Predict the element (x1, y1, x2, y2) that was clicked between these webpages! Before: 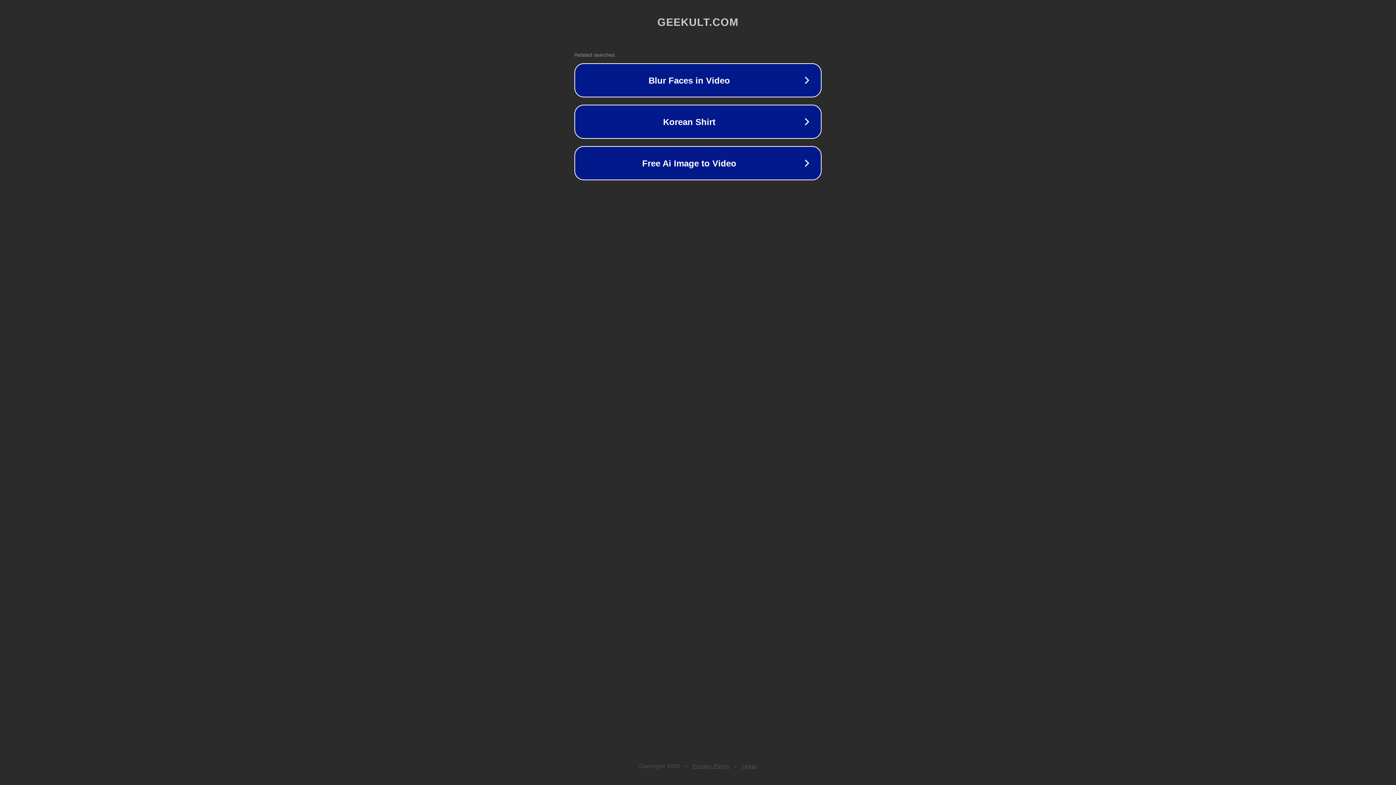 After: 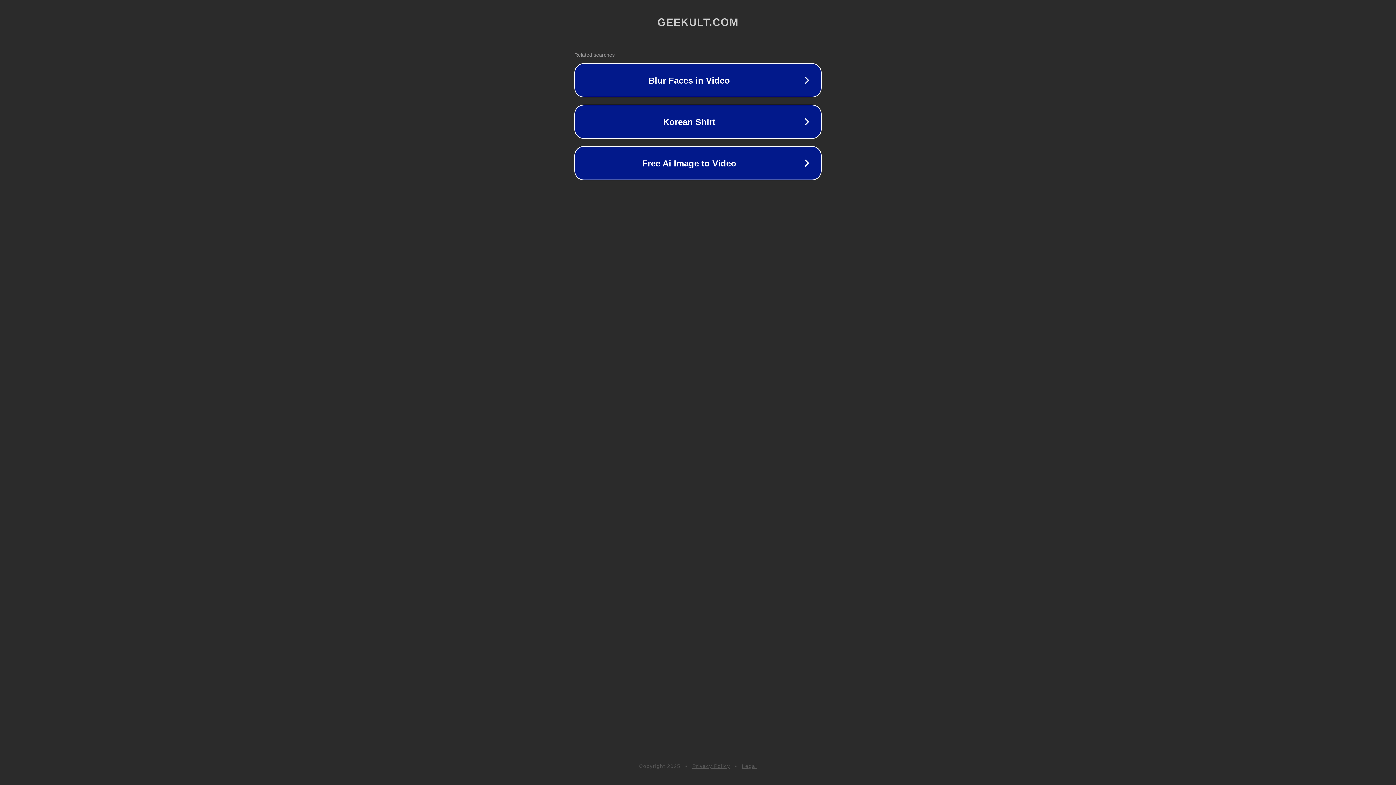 Action: bbox: (742, 763, 757, 769) label: Legal